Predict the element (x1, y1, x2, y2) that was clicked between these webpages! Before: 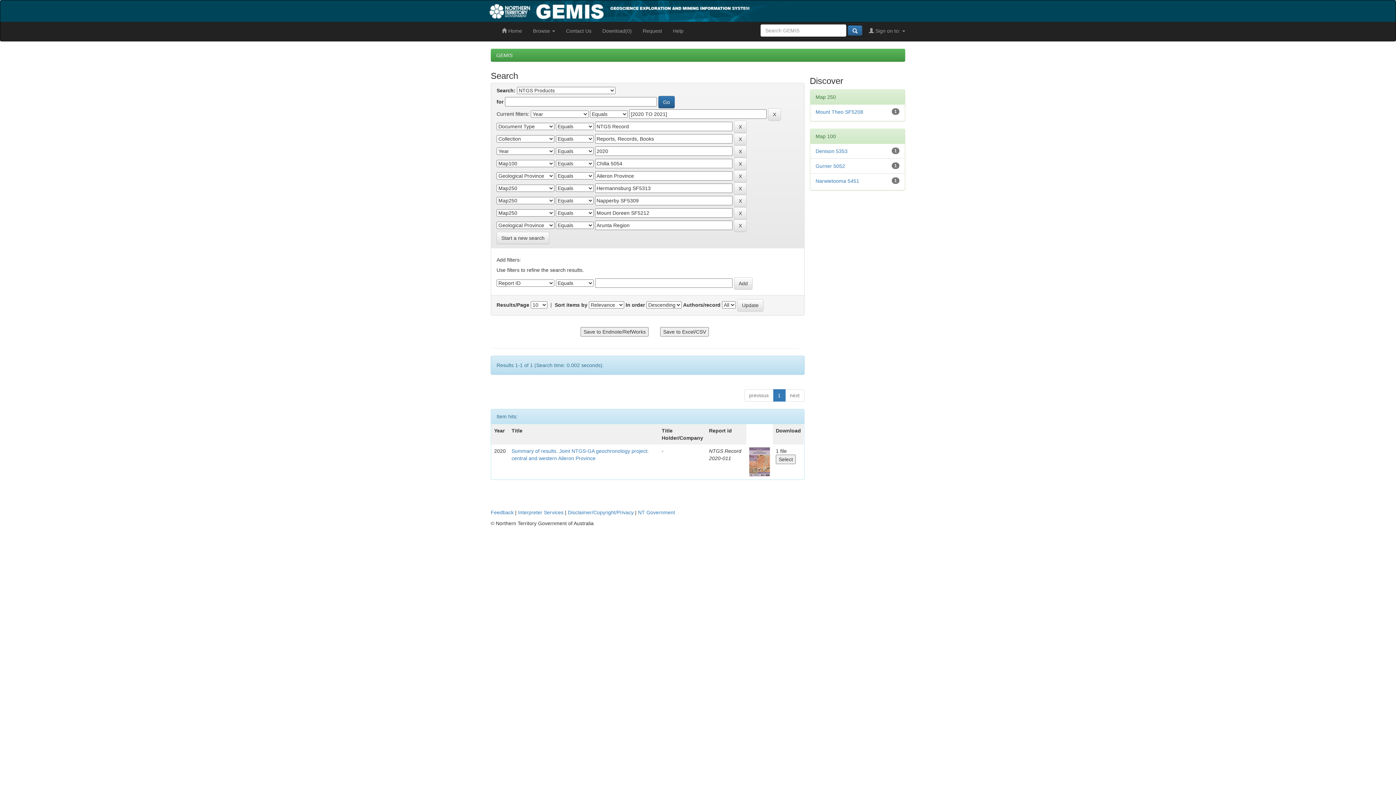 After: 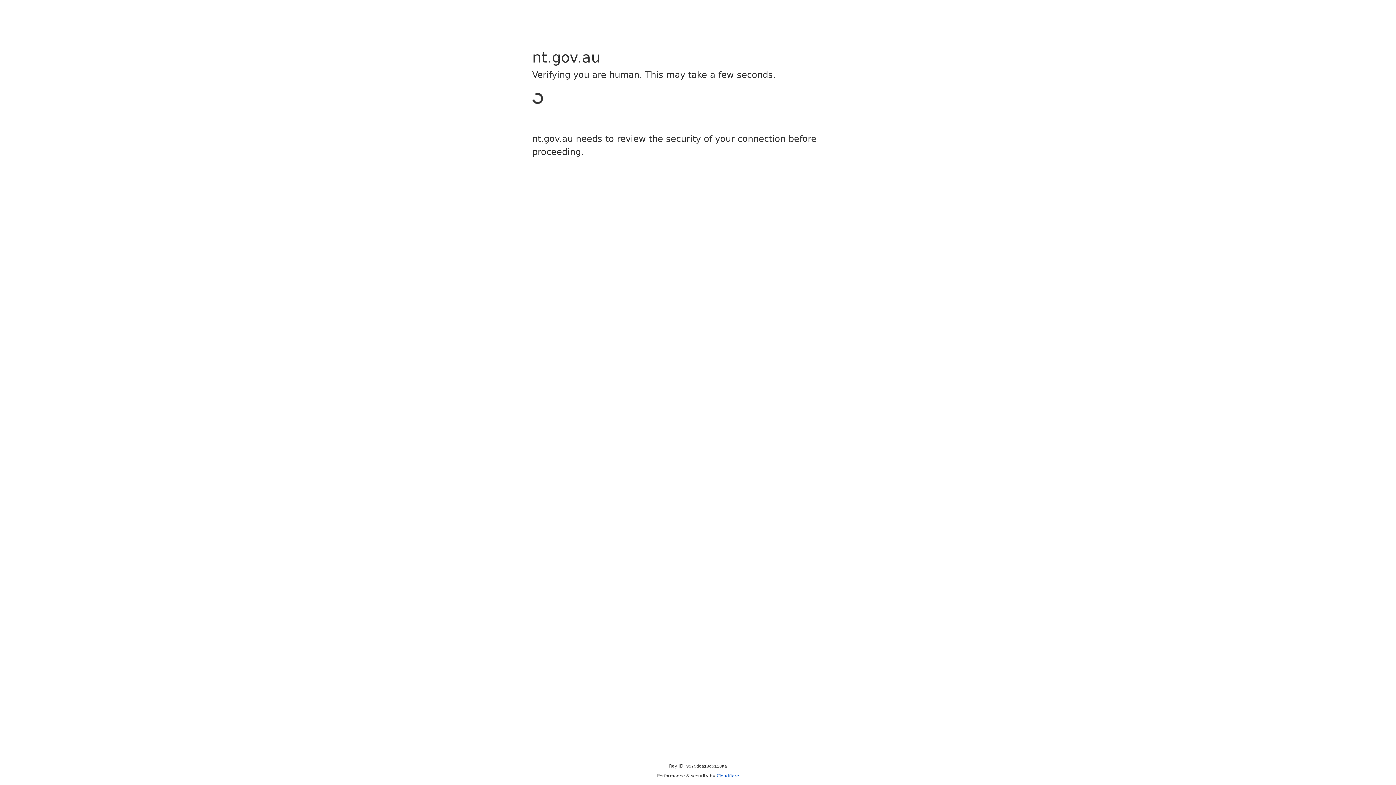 Action: bbox: (638, 509, 675, 515) label: NT Government